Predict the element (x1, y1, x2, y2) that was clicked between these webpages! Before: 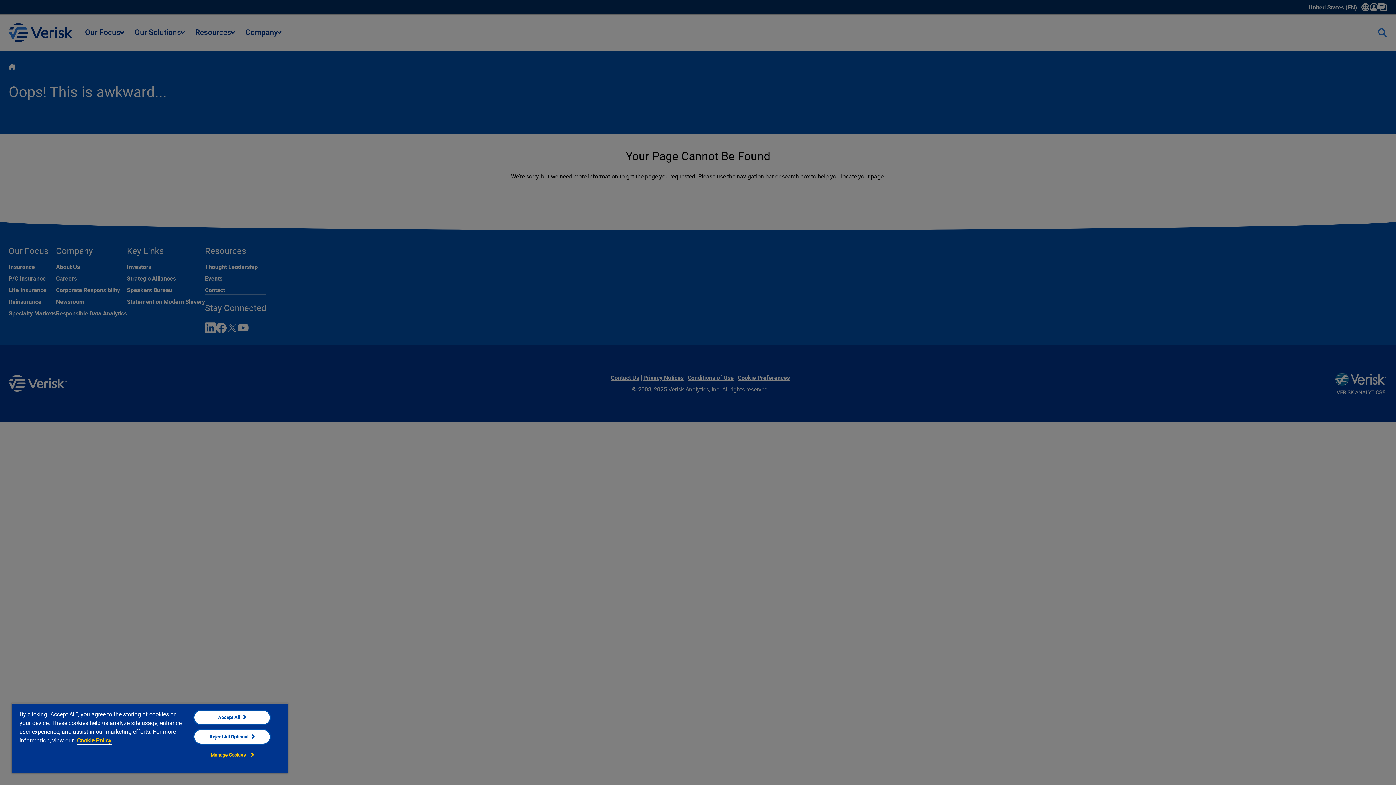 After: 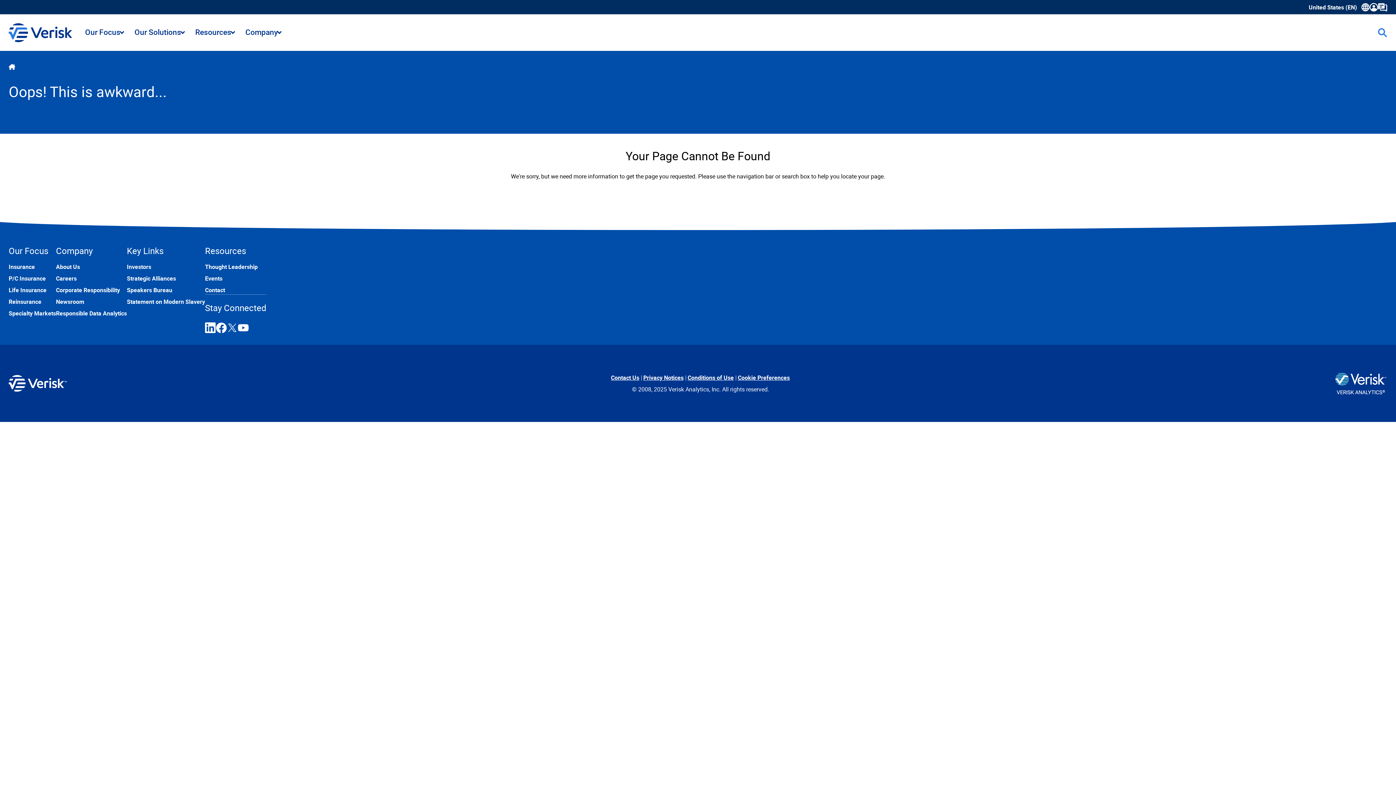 Action: bbox: (193, 710, 270, 725) label: Accept All